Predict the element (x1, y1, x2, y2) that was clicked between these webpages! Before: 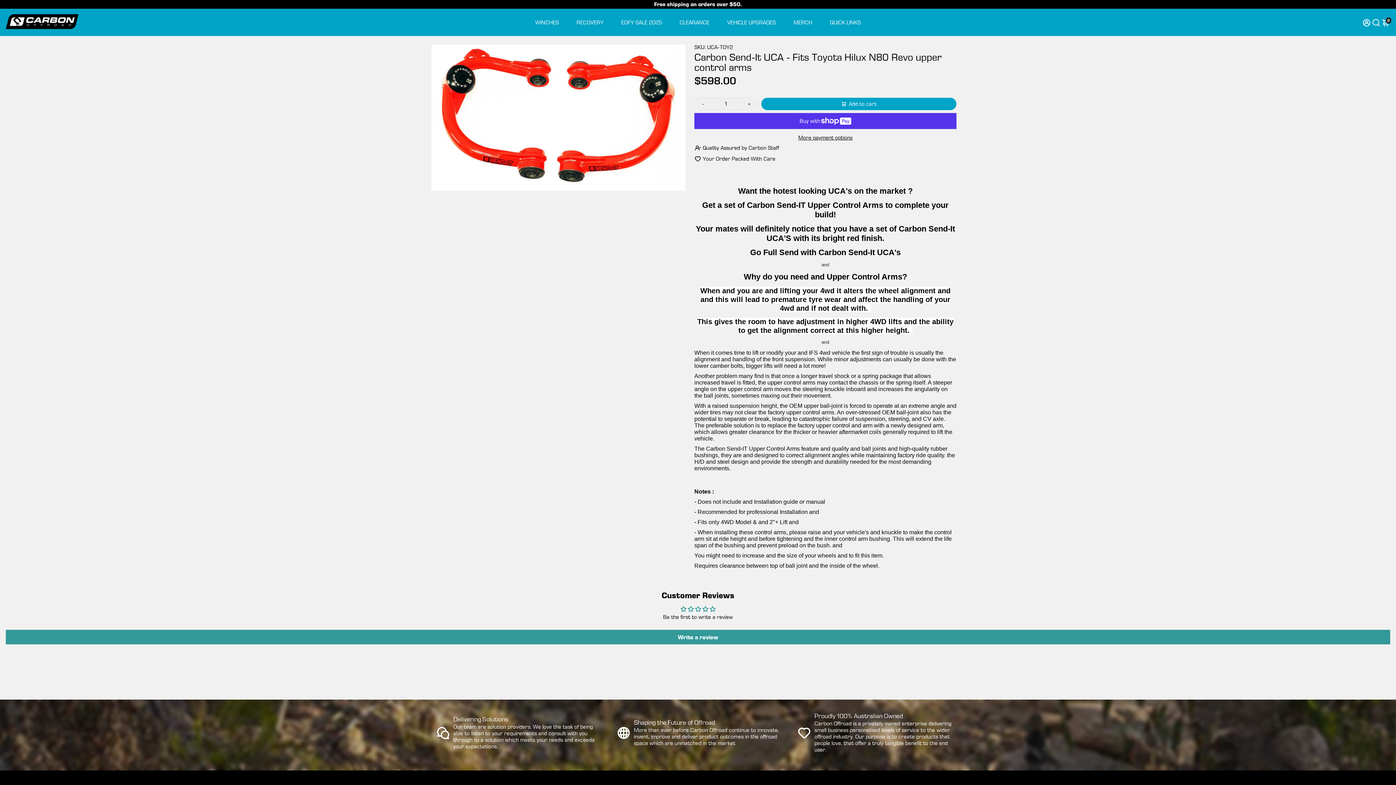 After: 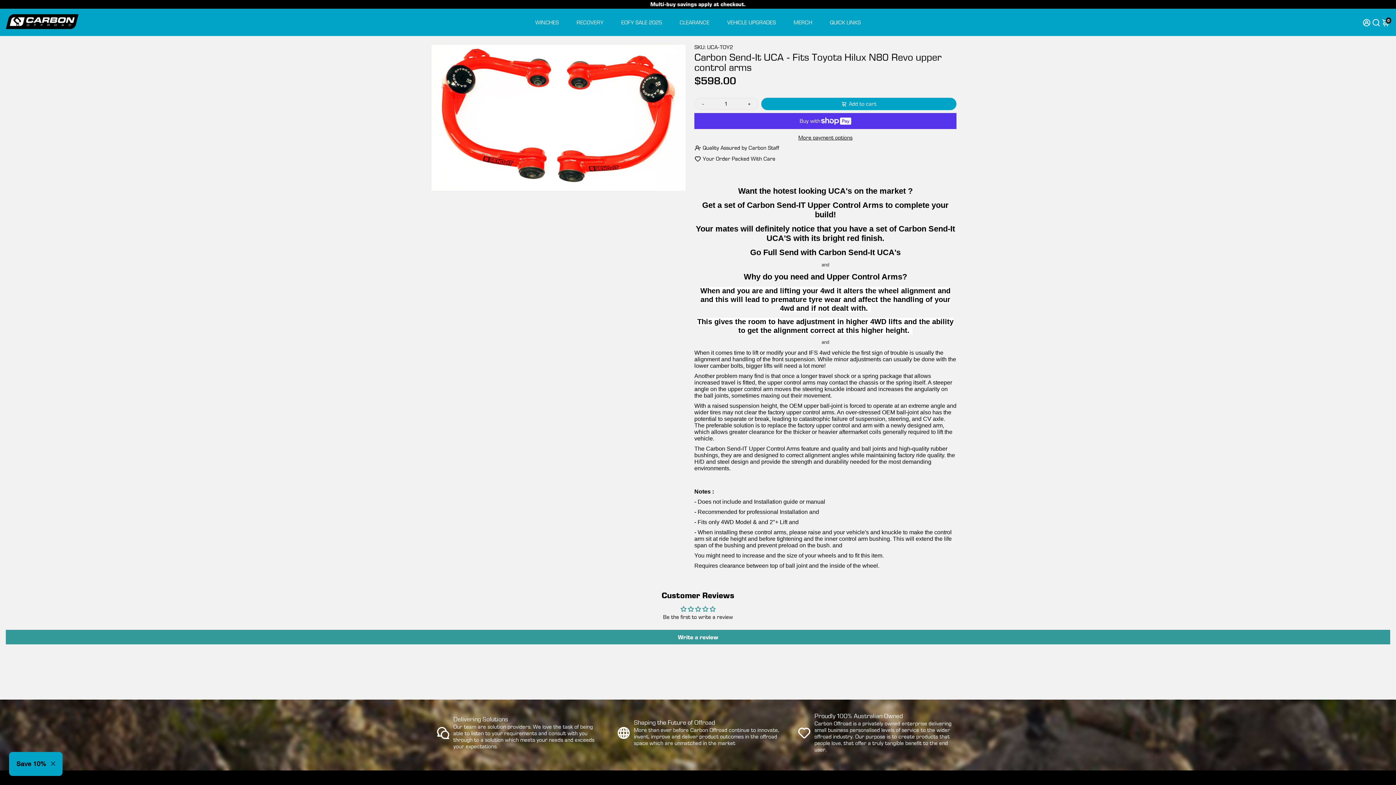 Action: label: - bbox: (694, 98, 711, 109)